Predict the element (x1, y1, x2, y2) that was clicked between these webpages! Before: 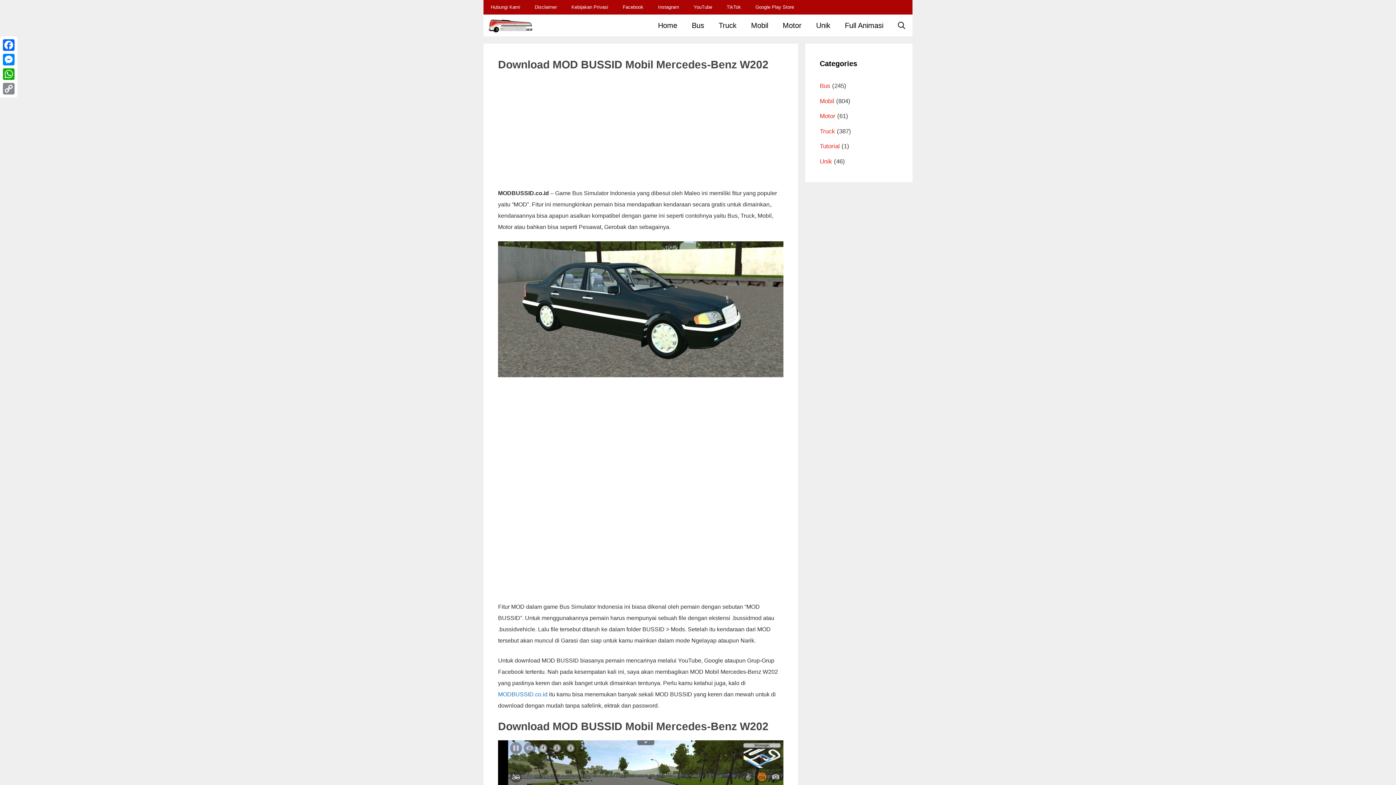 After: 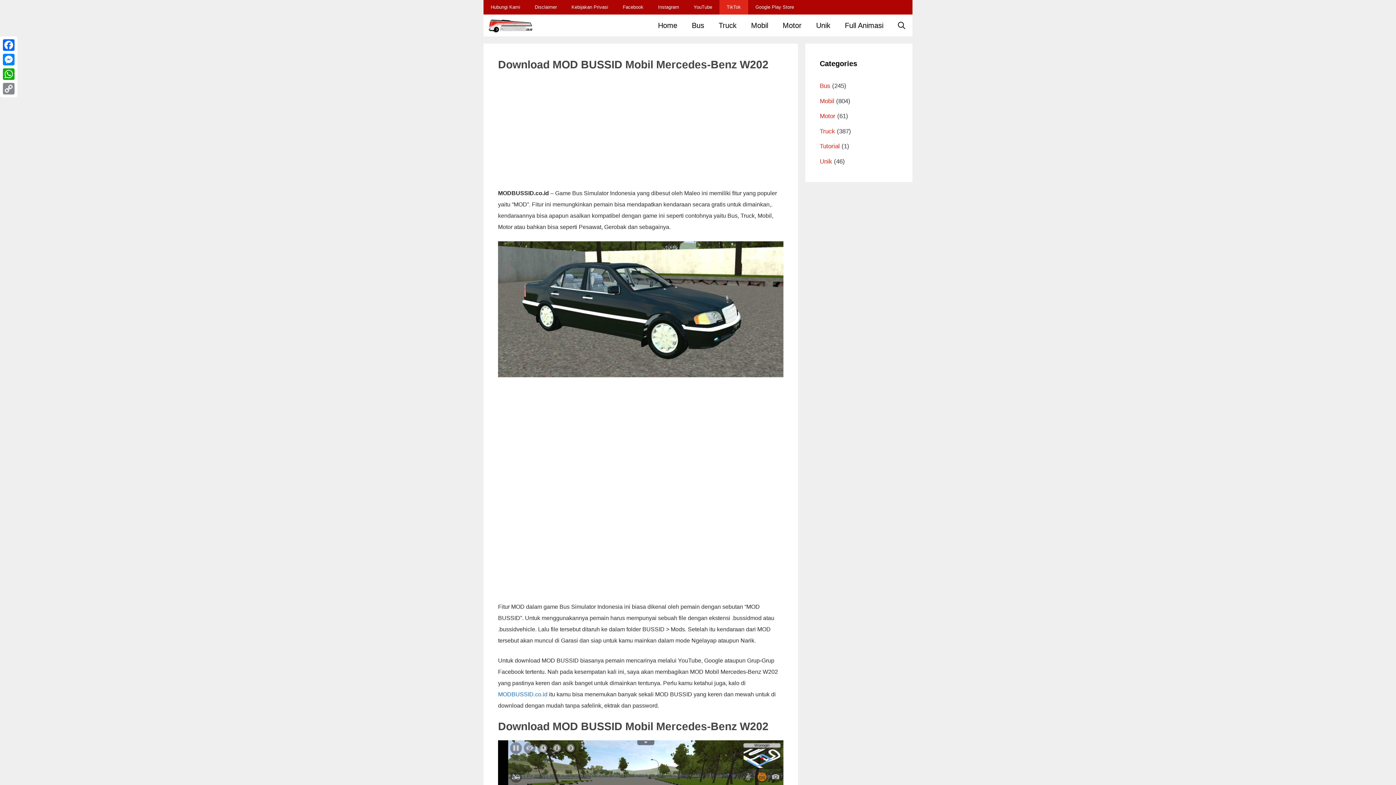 Action: bbox: (719, 0, 748, 14) label: TikTok